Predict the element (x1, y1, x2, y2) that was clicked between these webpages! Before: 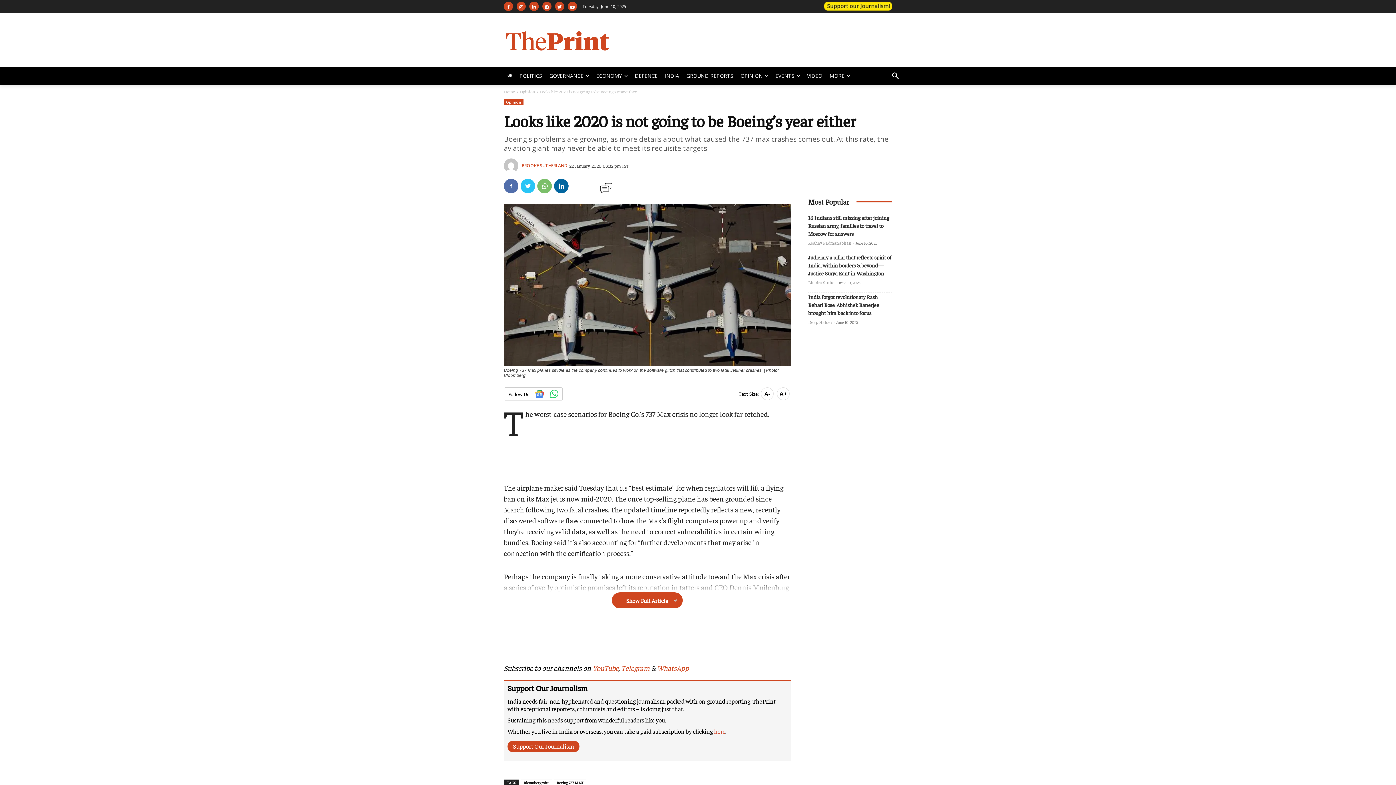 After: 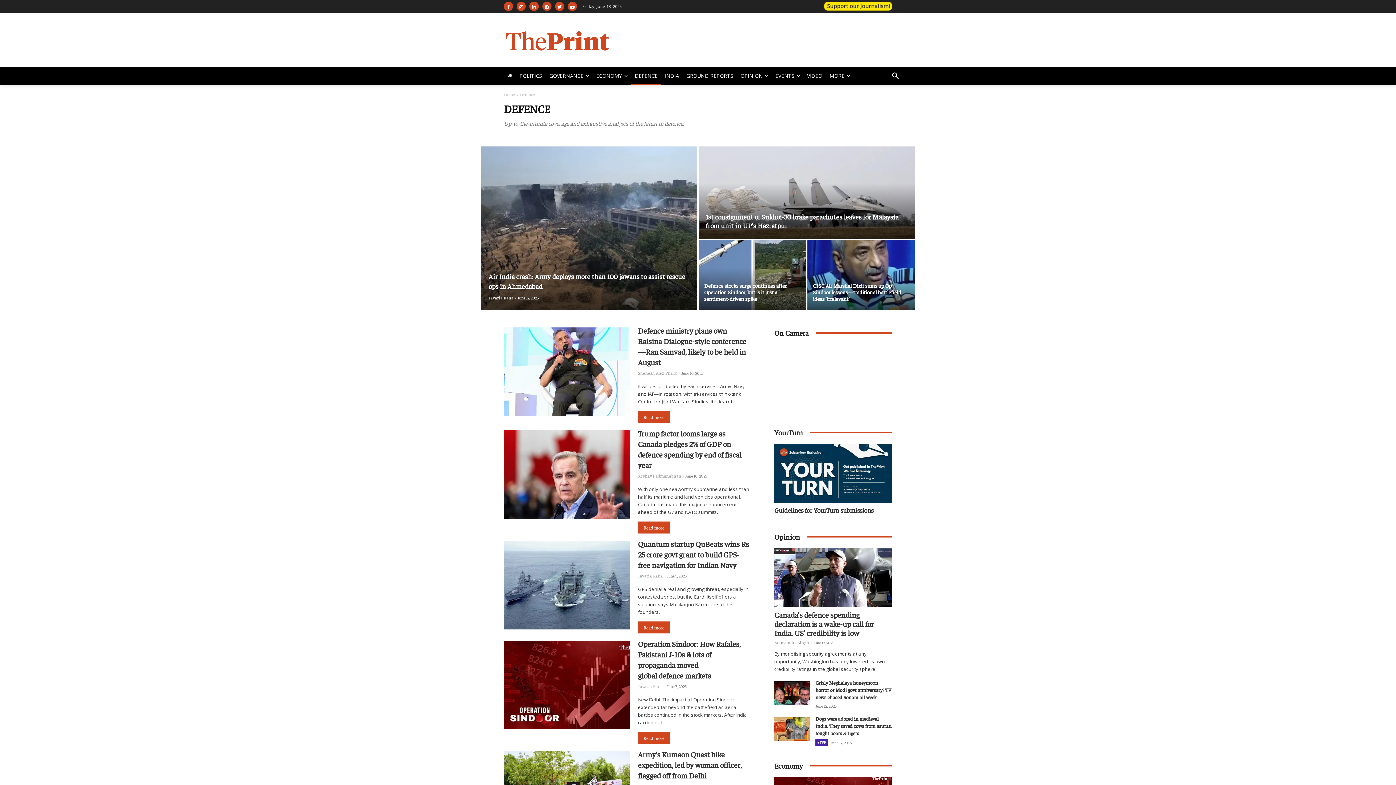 Action: bbox: (631, 67, 661, 84) label: DEFENCE